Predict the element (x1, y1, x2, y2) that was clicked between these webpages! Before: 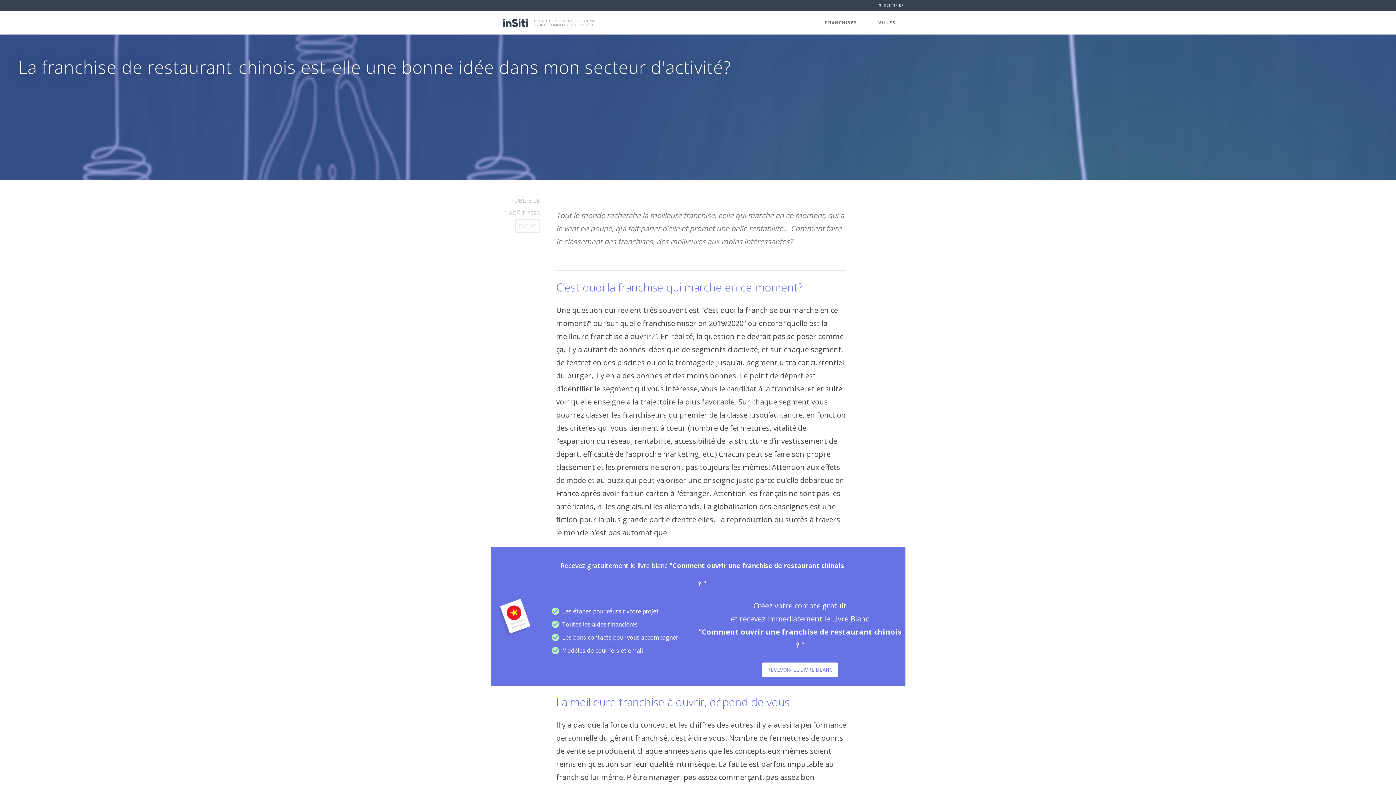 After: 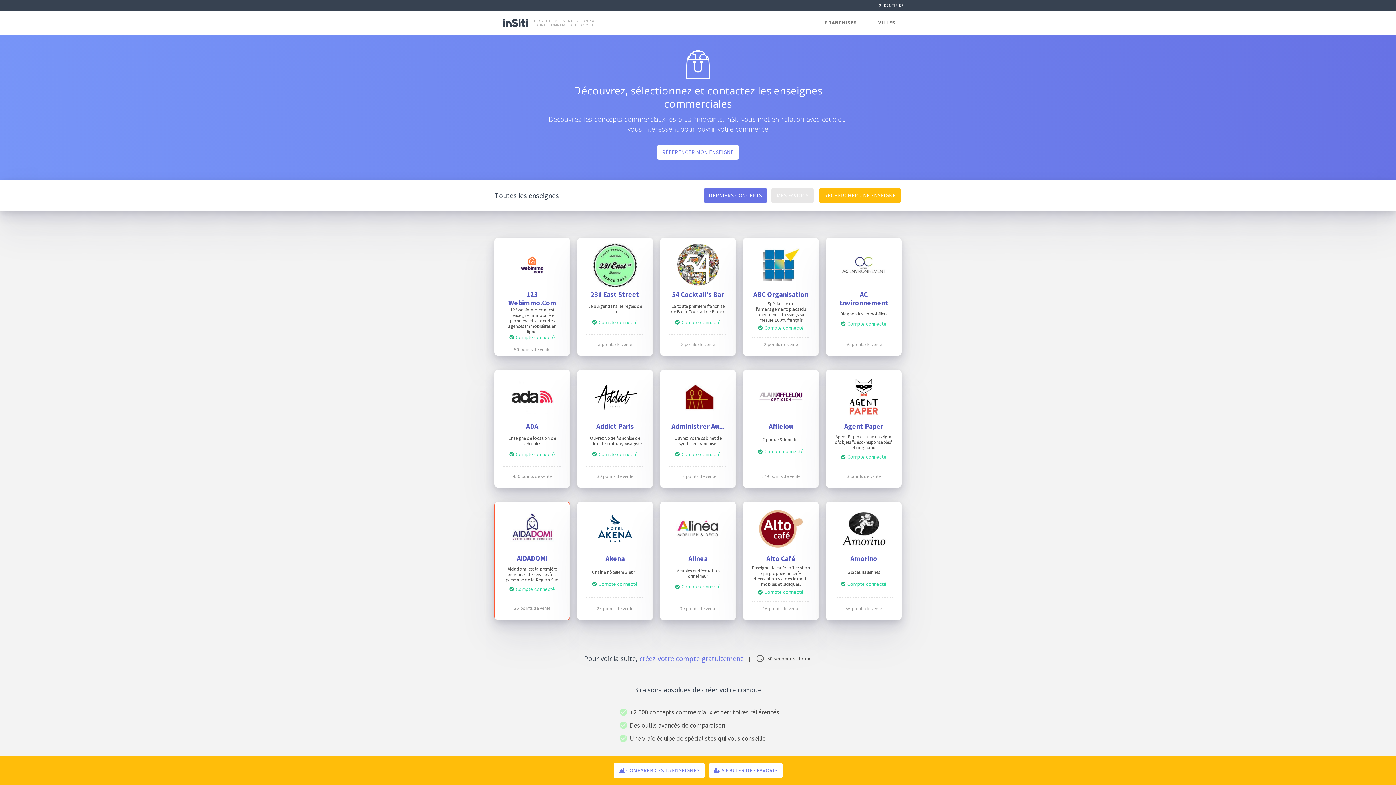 Action: label: FRANCHISES bbox: (814, 10, 867, 34)